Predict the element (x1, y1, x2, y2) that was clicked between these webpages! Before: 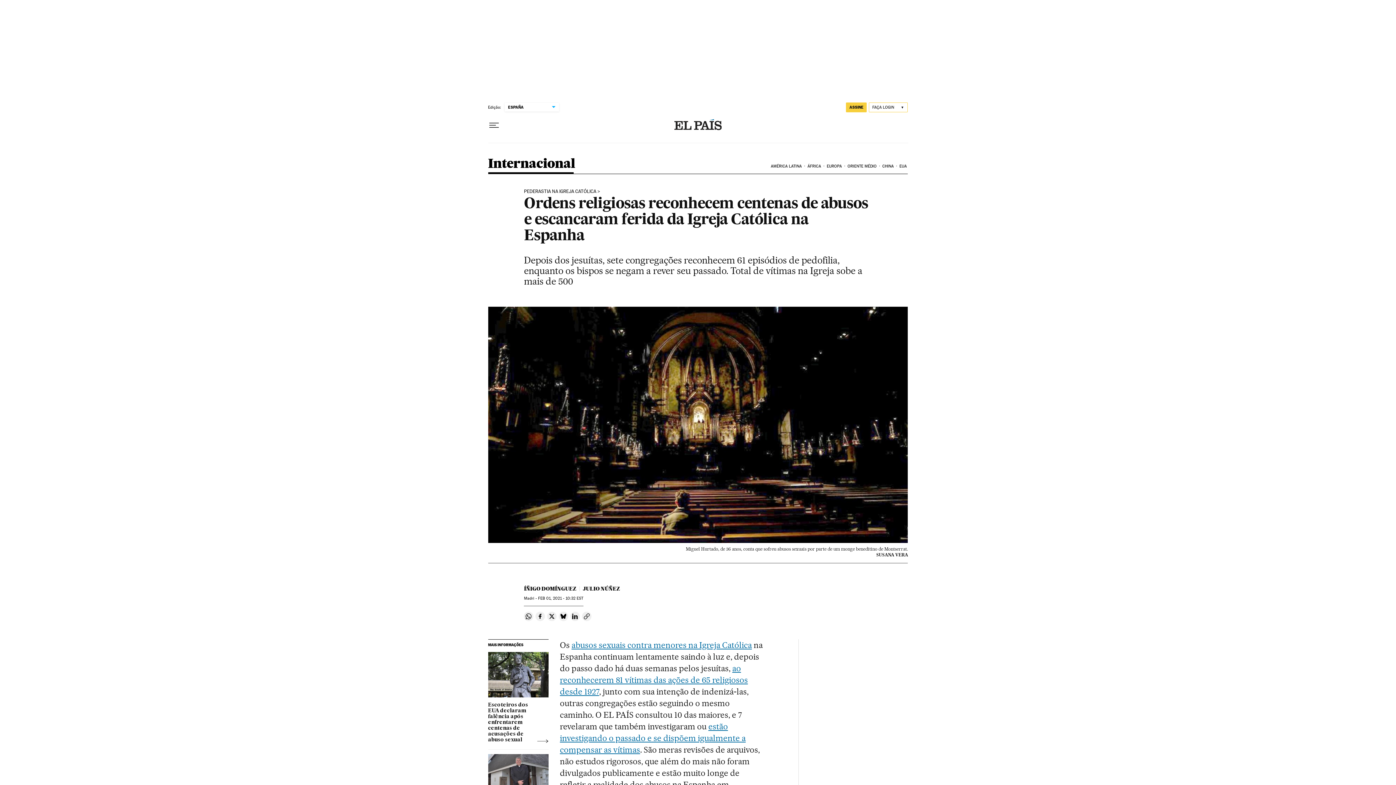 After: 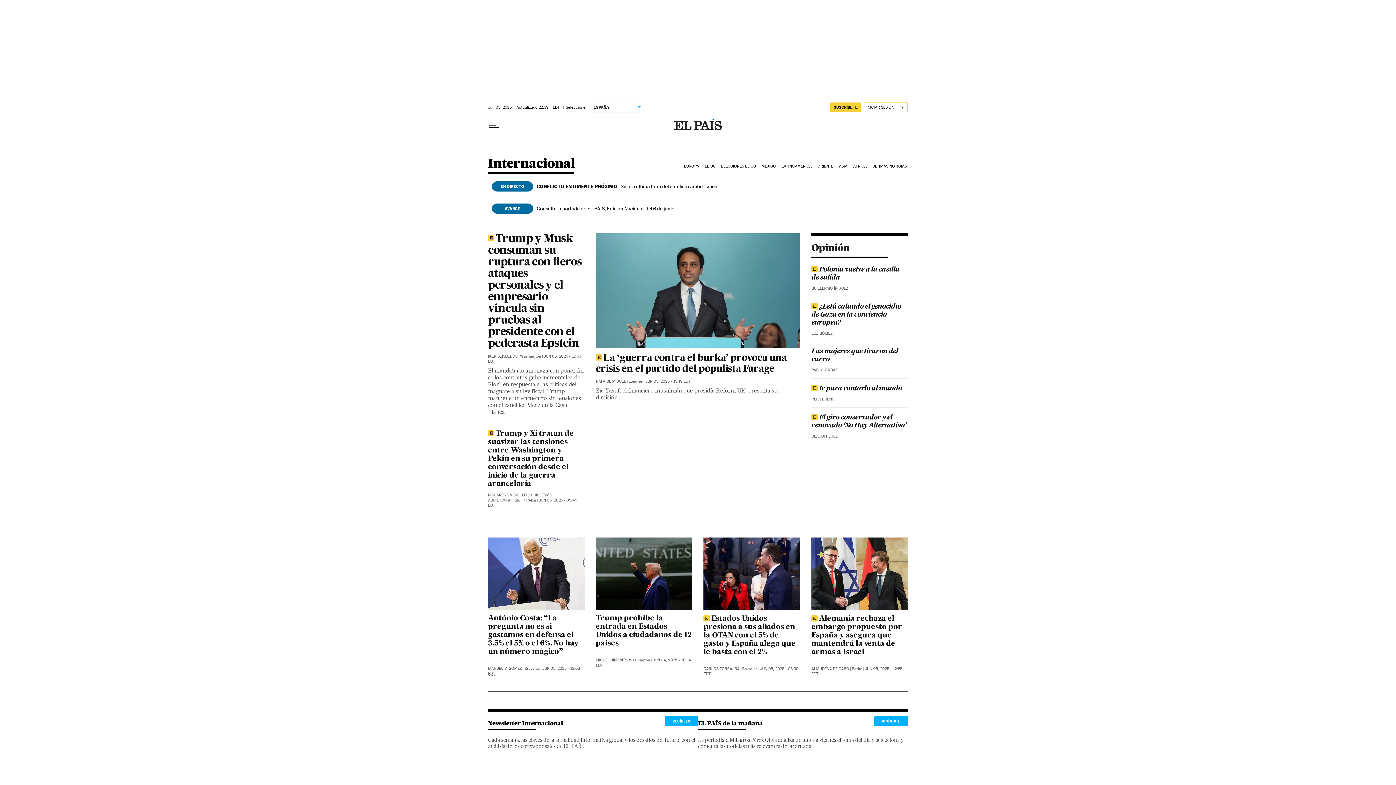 Action: label: Internacional bbox: (488, 157, 575, 173)